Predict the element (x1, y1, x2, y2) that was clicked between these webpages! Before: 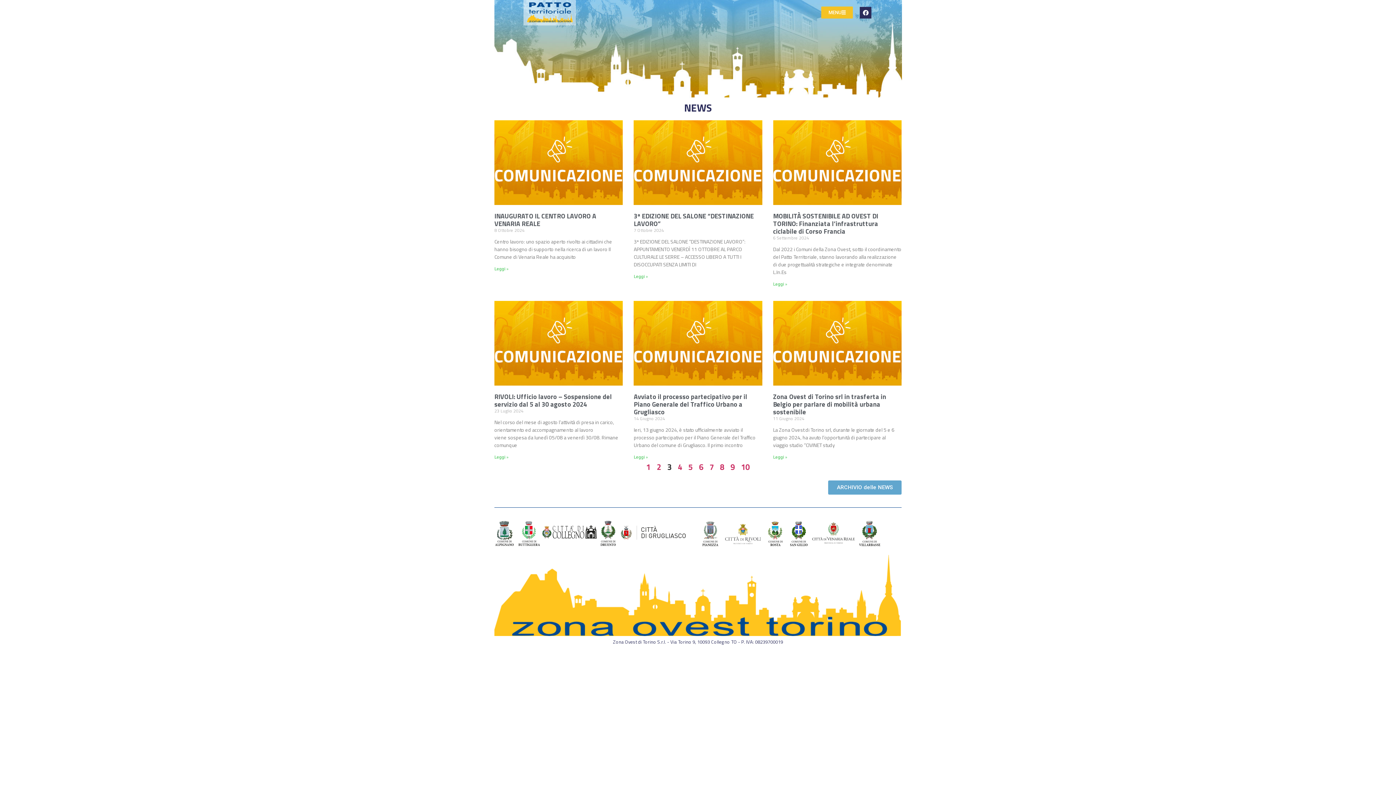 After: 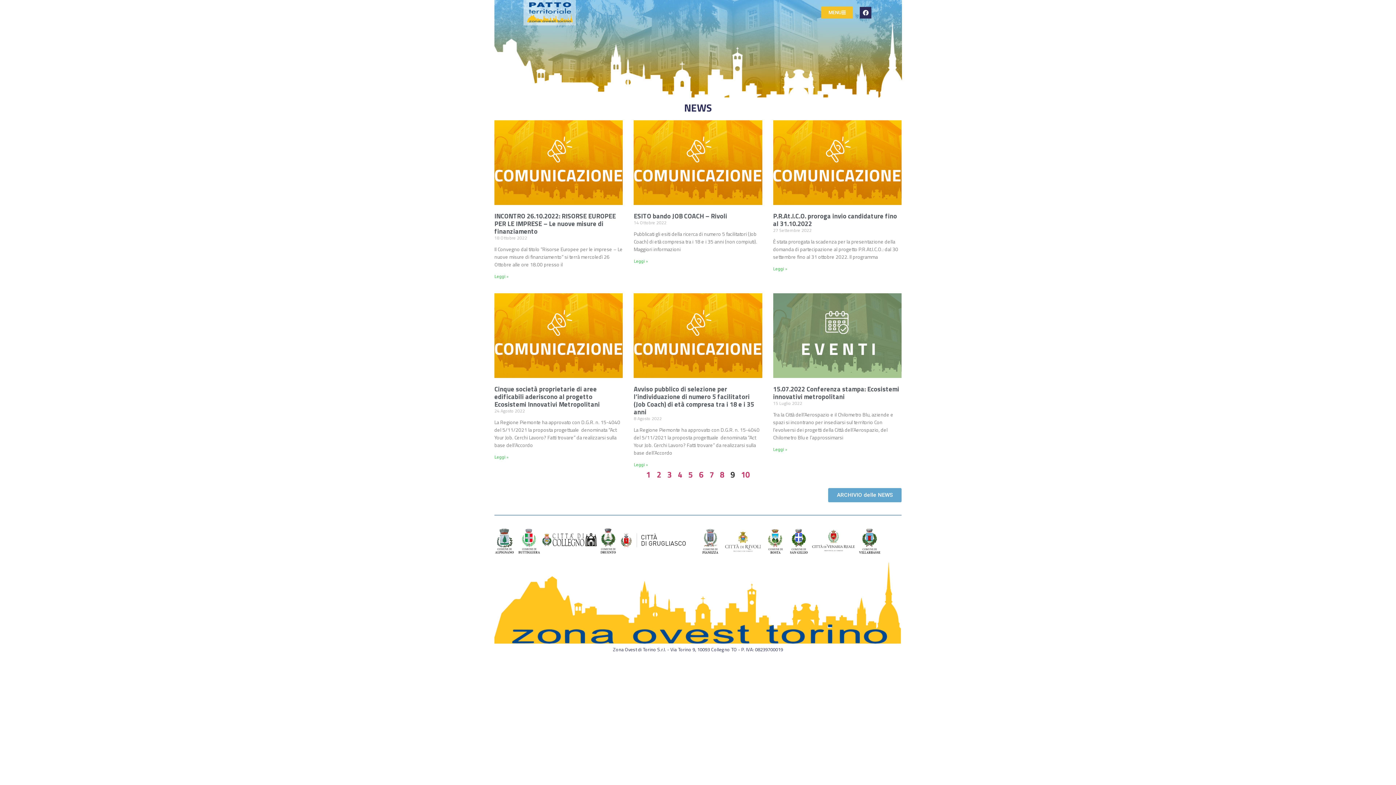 Action: label: Pagina
9 bbox: (730, 461, 735, 473)